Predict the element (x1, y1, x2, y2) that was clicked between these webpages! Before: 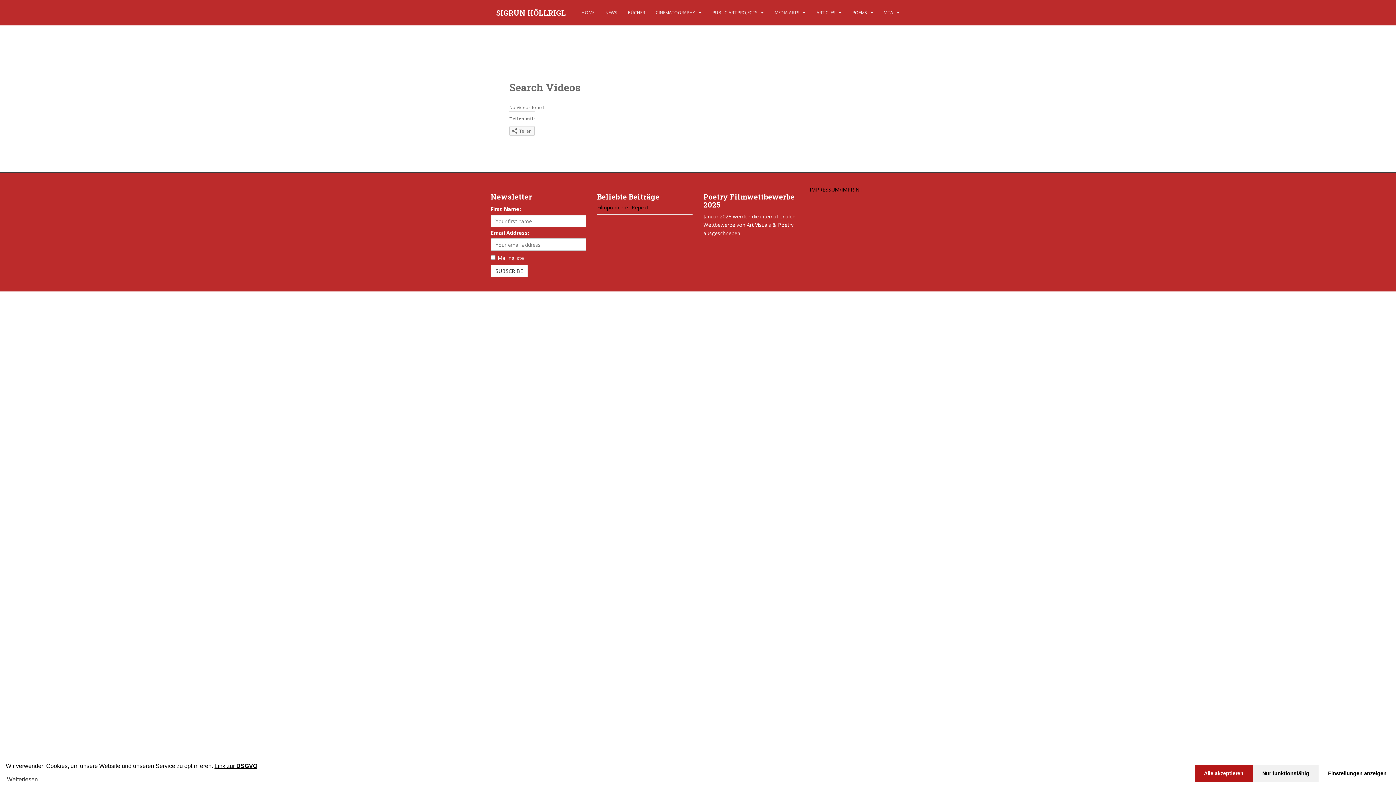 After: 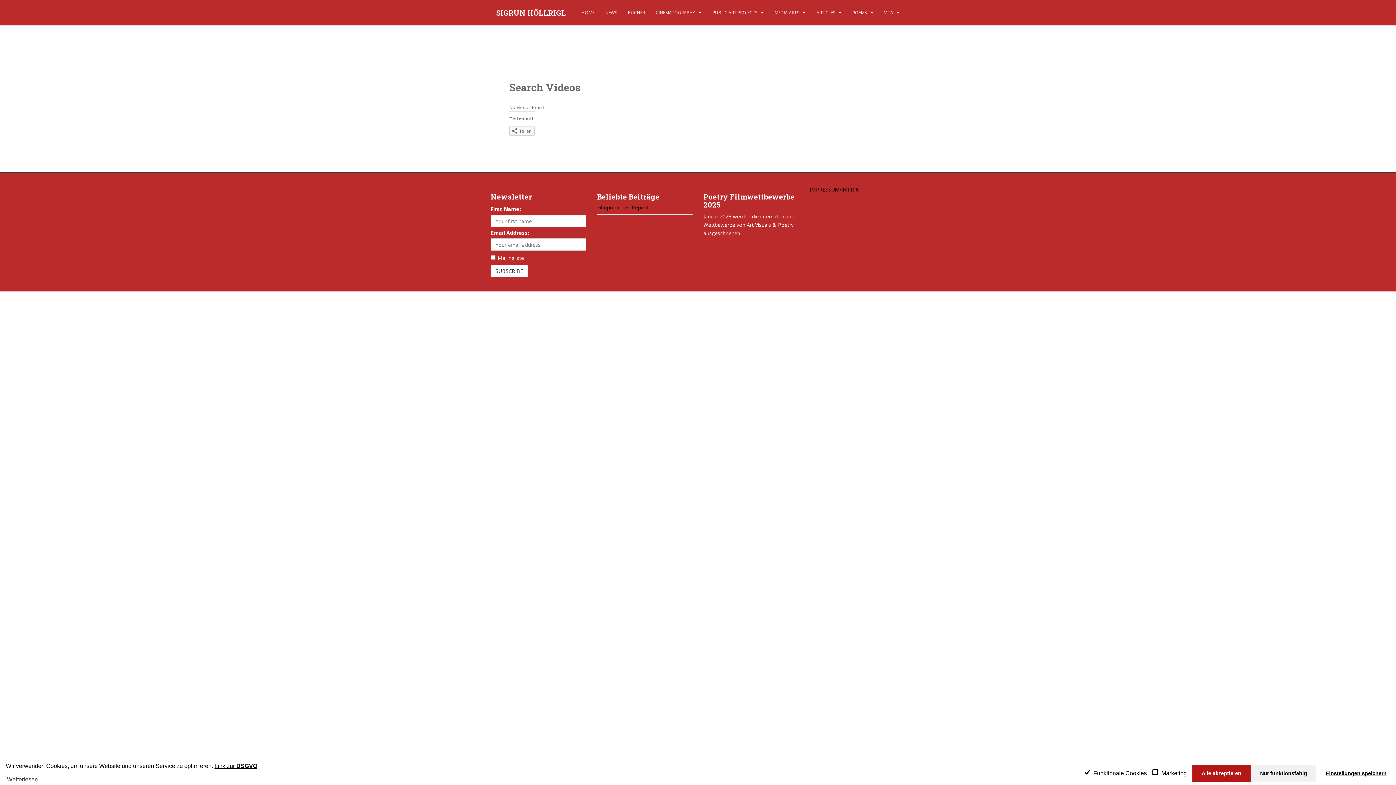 Action: label: Einstellungen anzeigen bbox: (1318, 765, 1396, 782)